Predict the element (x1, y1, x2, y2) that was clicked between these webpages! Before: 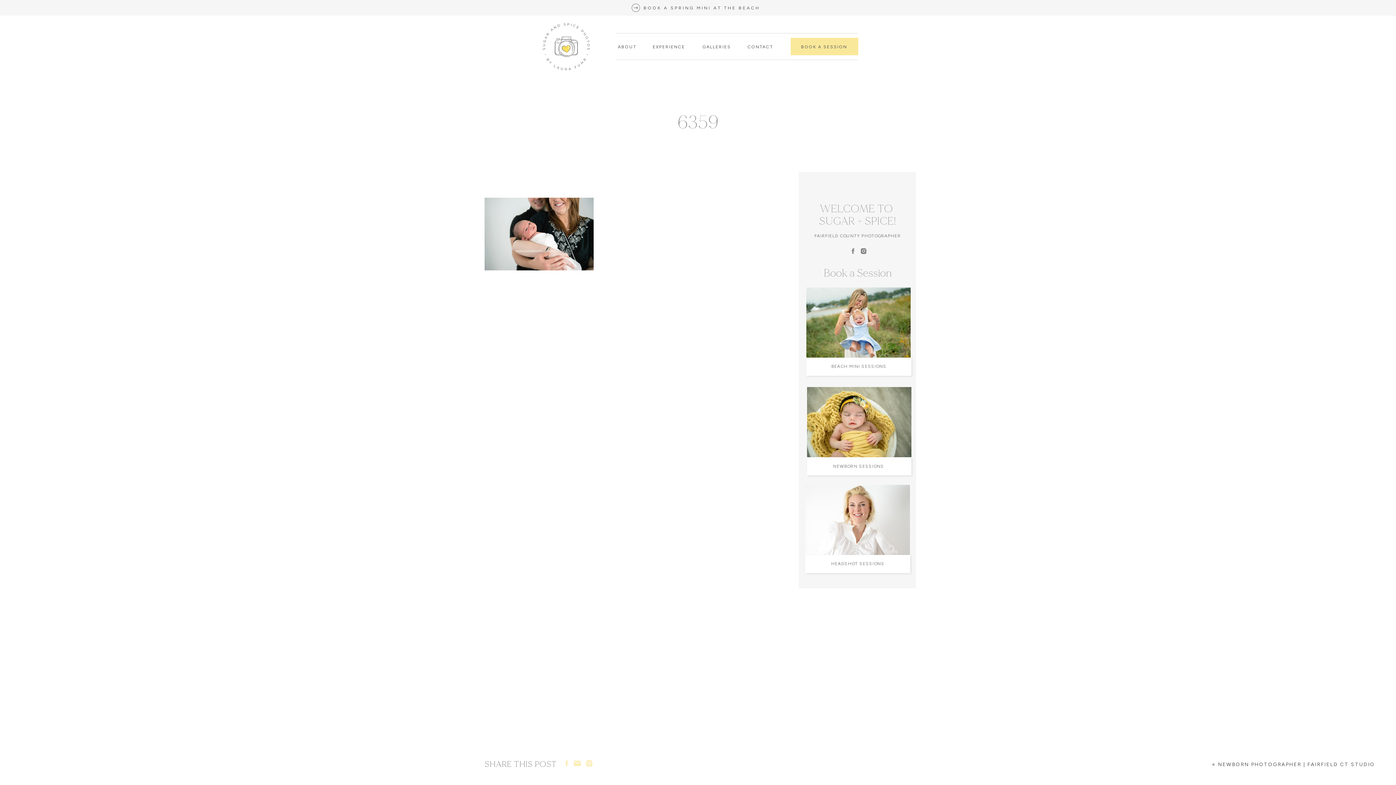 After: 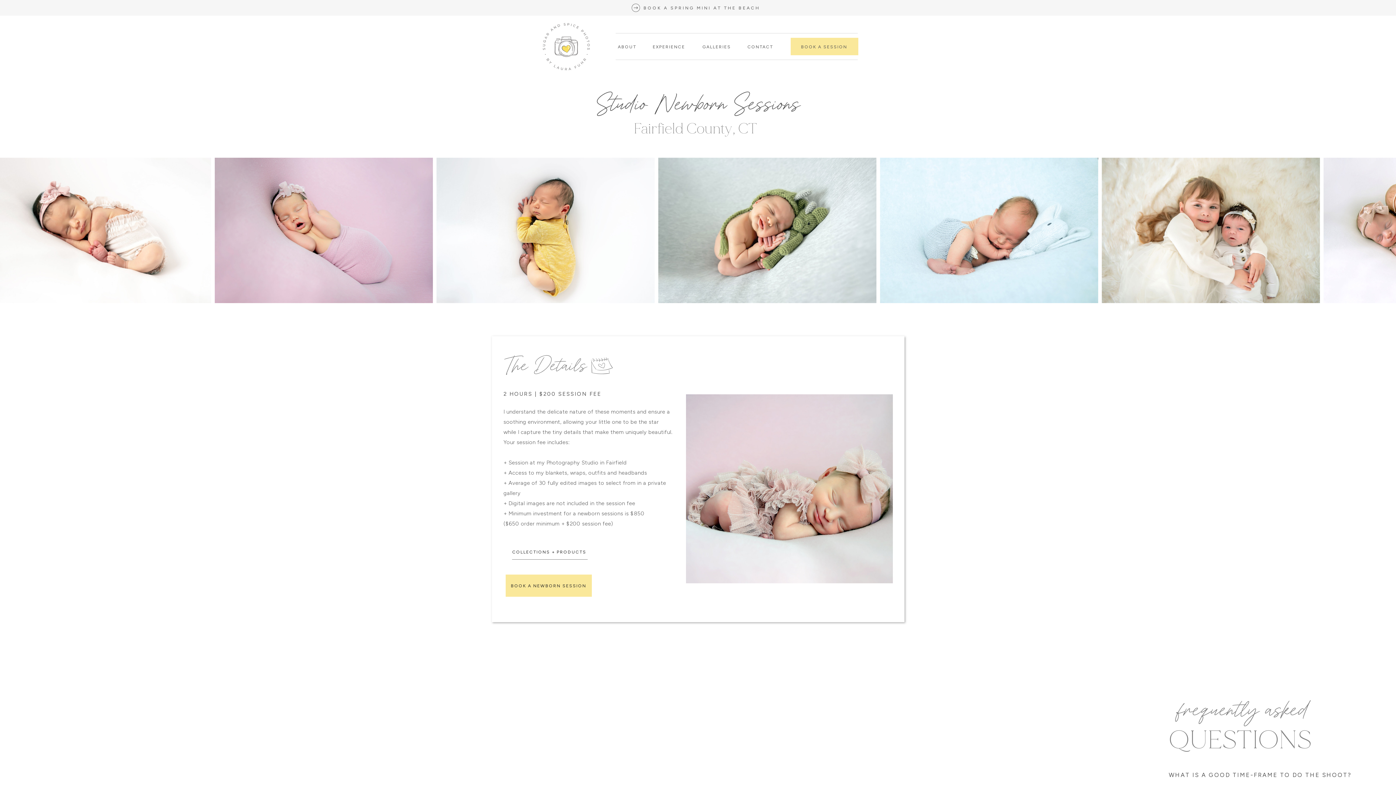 Action: bbox: (807, 387, 911, 457)